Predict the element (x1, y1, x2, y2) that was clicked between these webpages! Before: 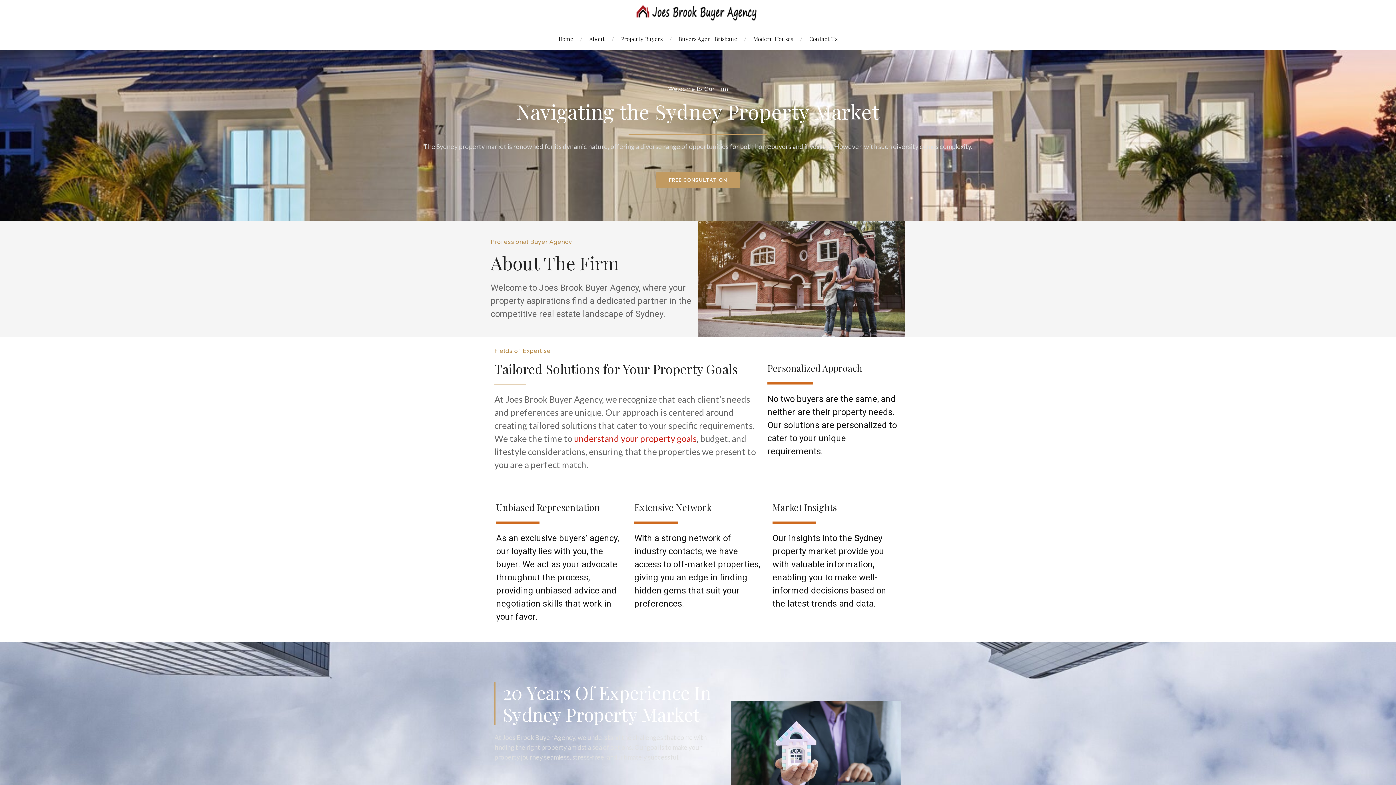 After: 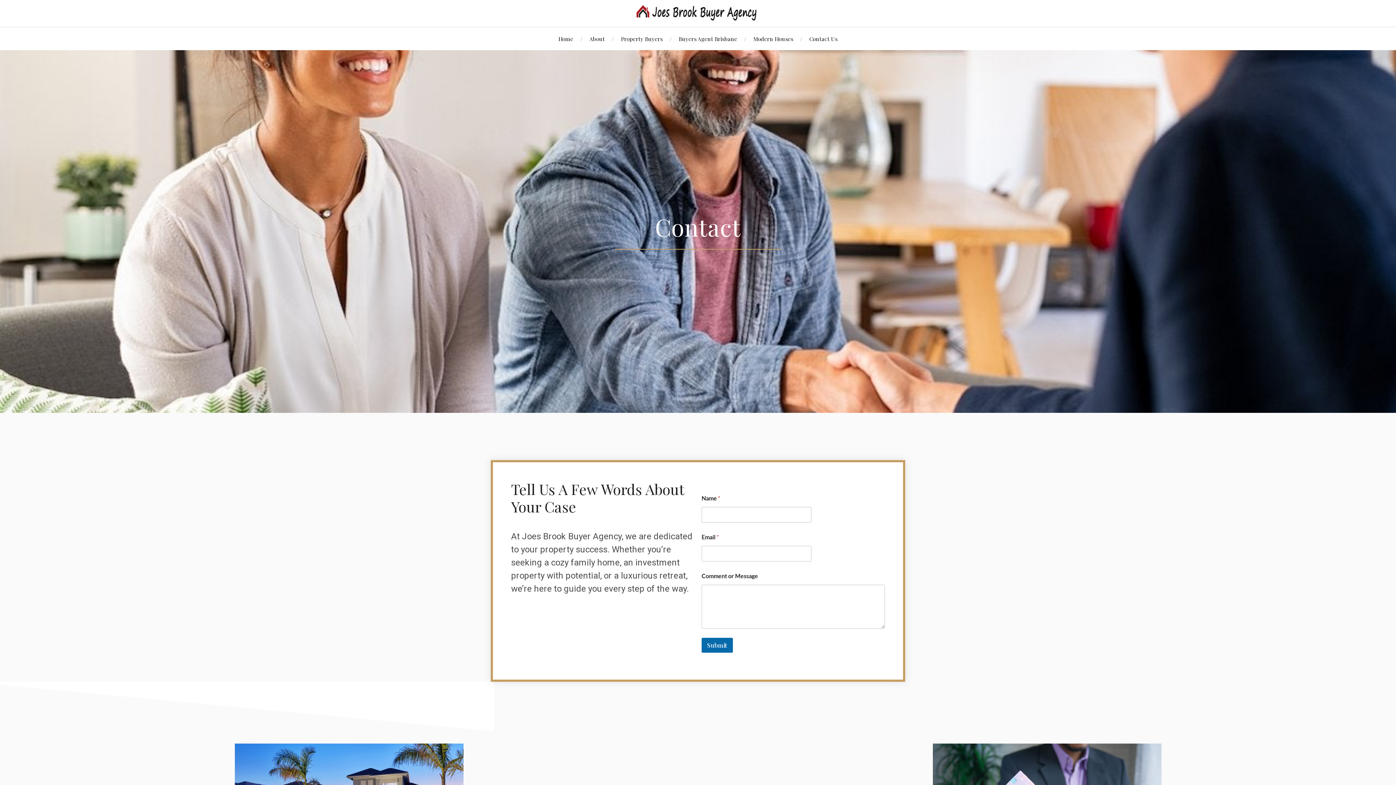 Action: label: FREE CONSULTATION bbox: (656, 172, 740, 188)